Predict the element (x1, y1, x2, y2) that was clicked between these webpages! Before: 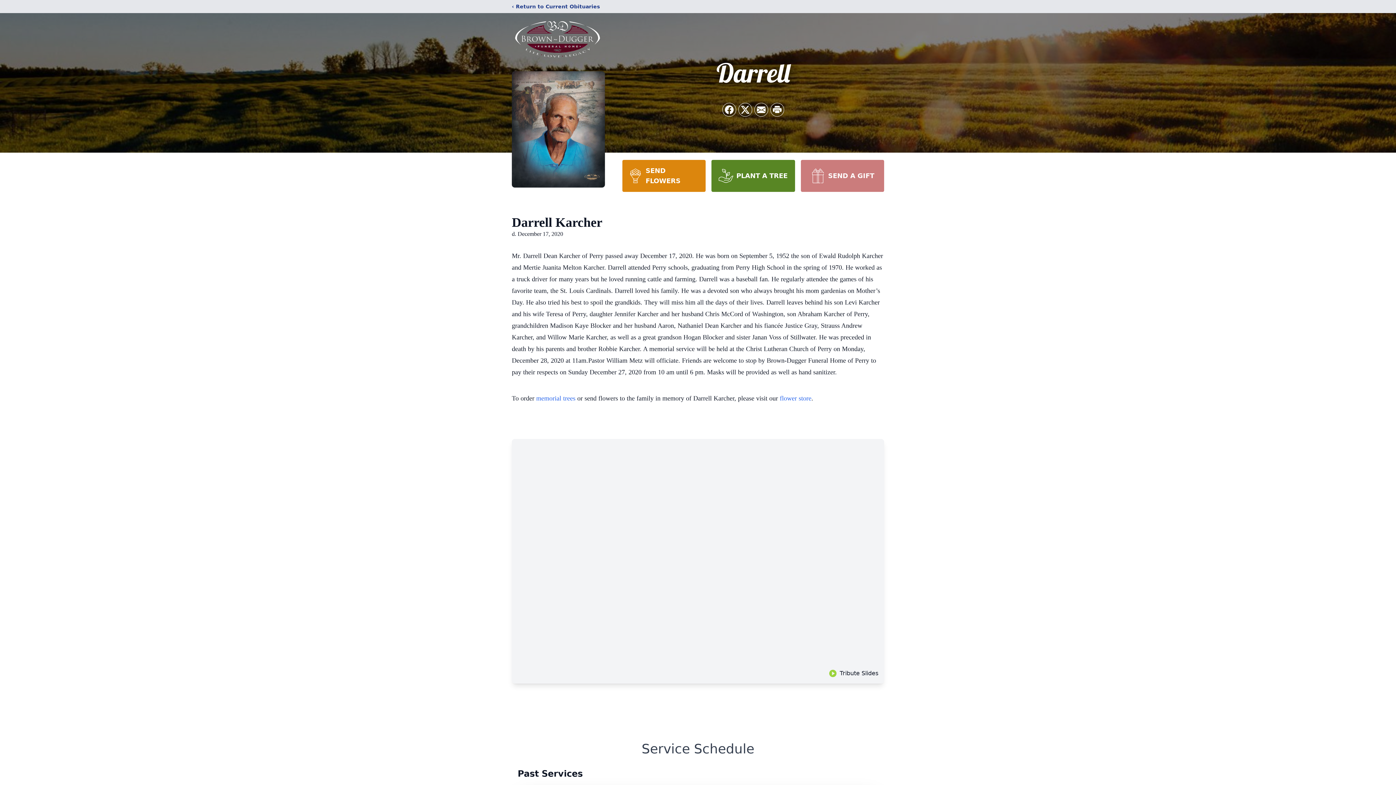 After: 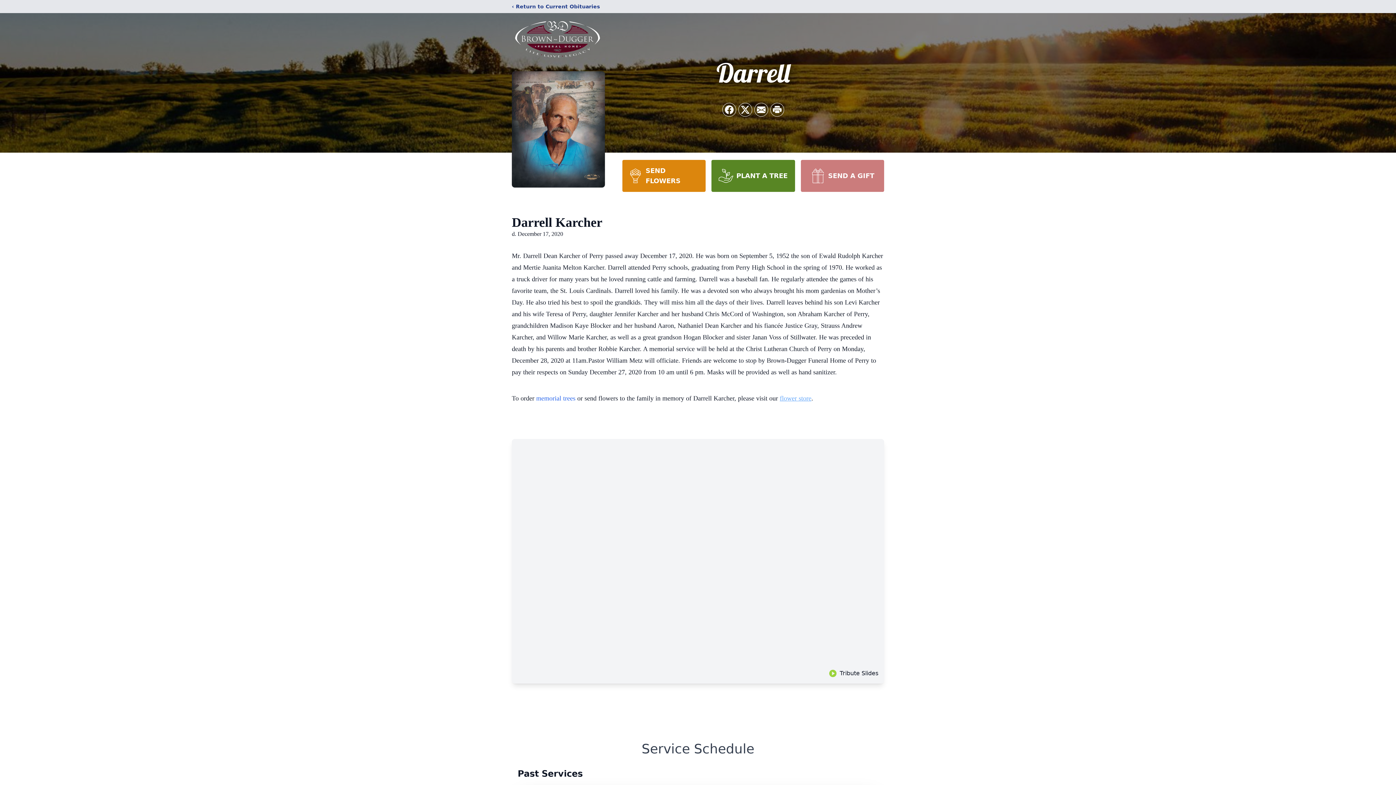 Action: bbox: (780, 394, 811, 402) label: flower store